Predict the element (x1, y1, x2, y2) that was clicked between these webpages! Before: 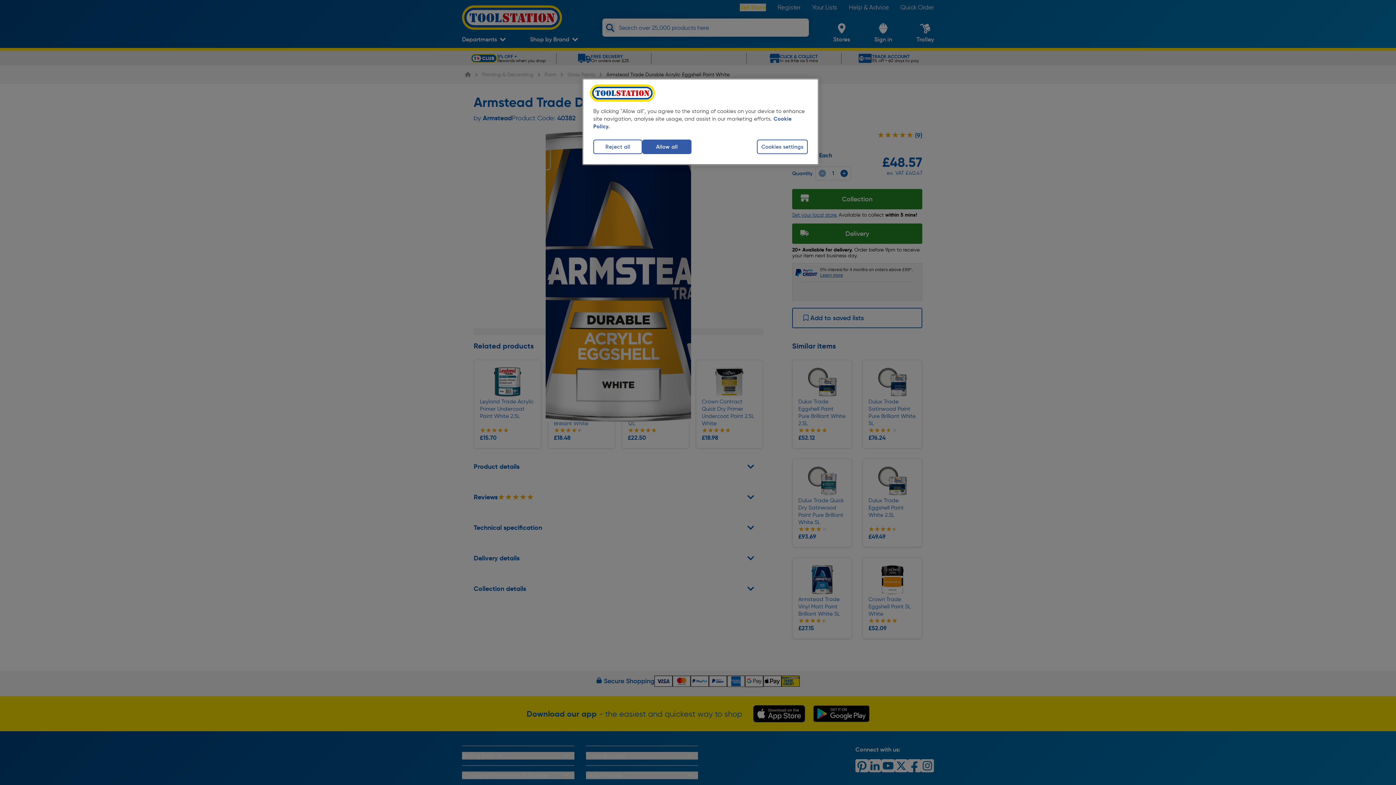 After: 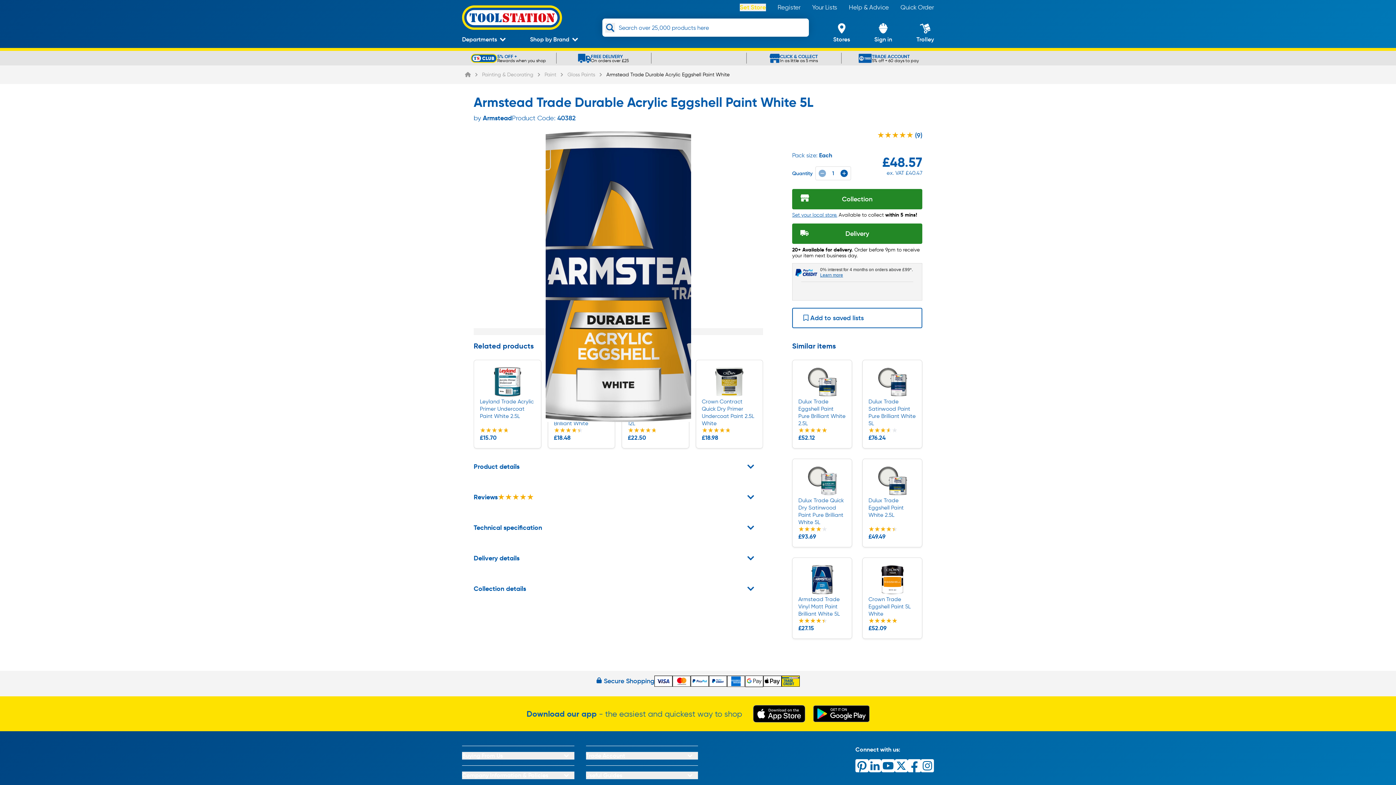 Action: label: Allow all bbox: (642, 139, 691, 154)